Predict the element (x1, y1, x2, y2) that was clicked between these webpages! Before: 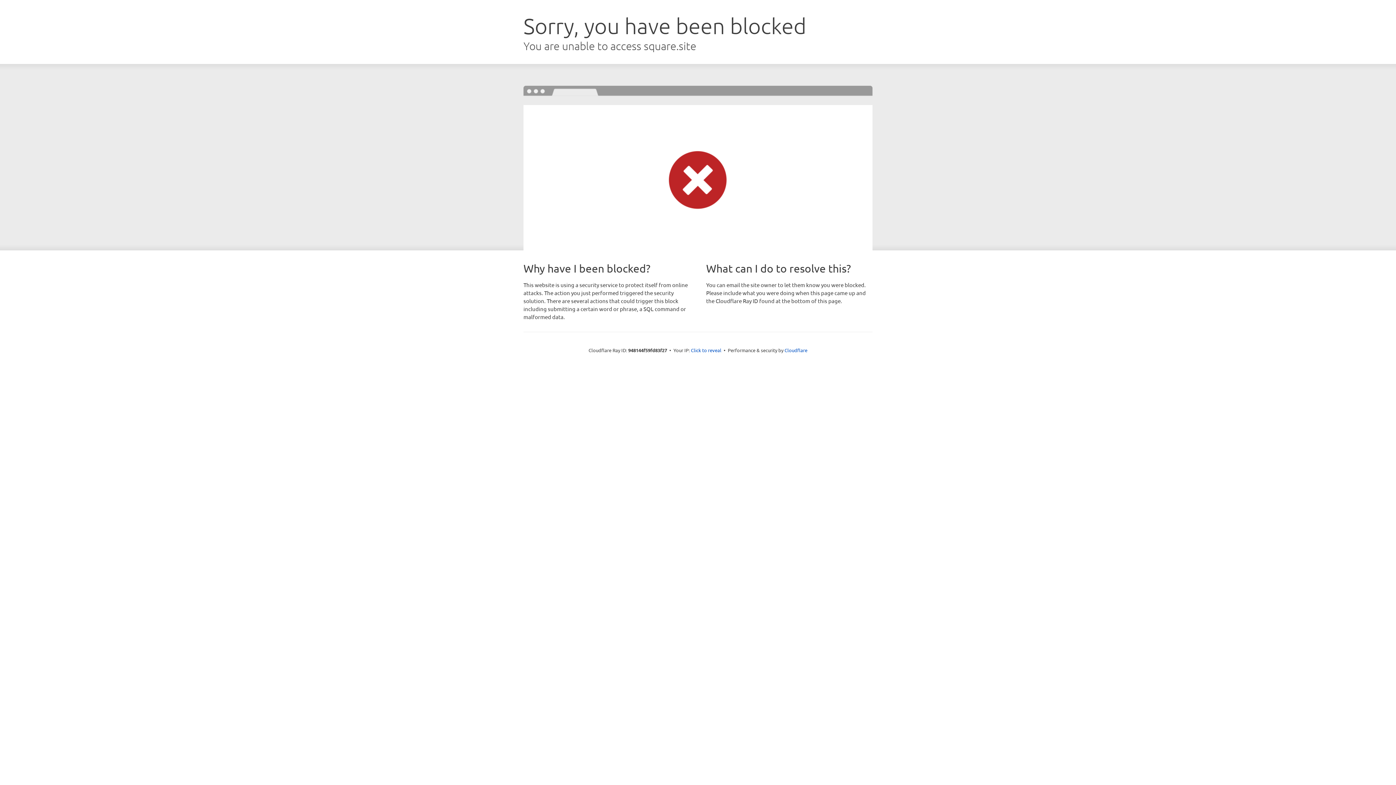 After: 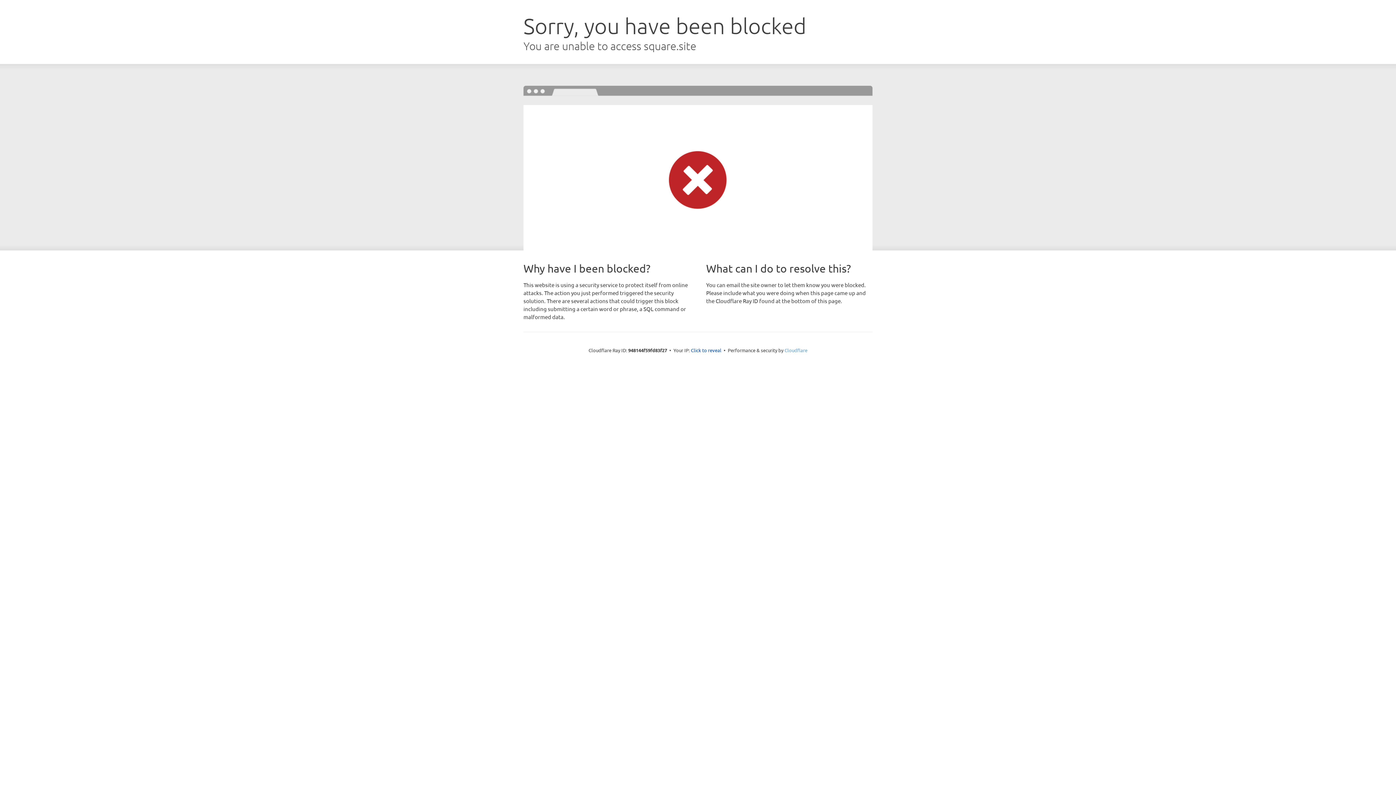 Action: label: Cloudflare bbox: (784, 347, 807, 353)